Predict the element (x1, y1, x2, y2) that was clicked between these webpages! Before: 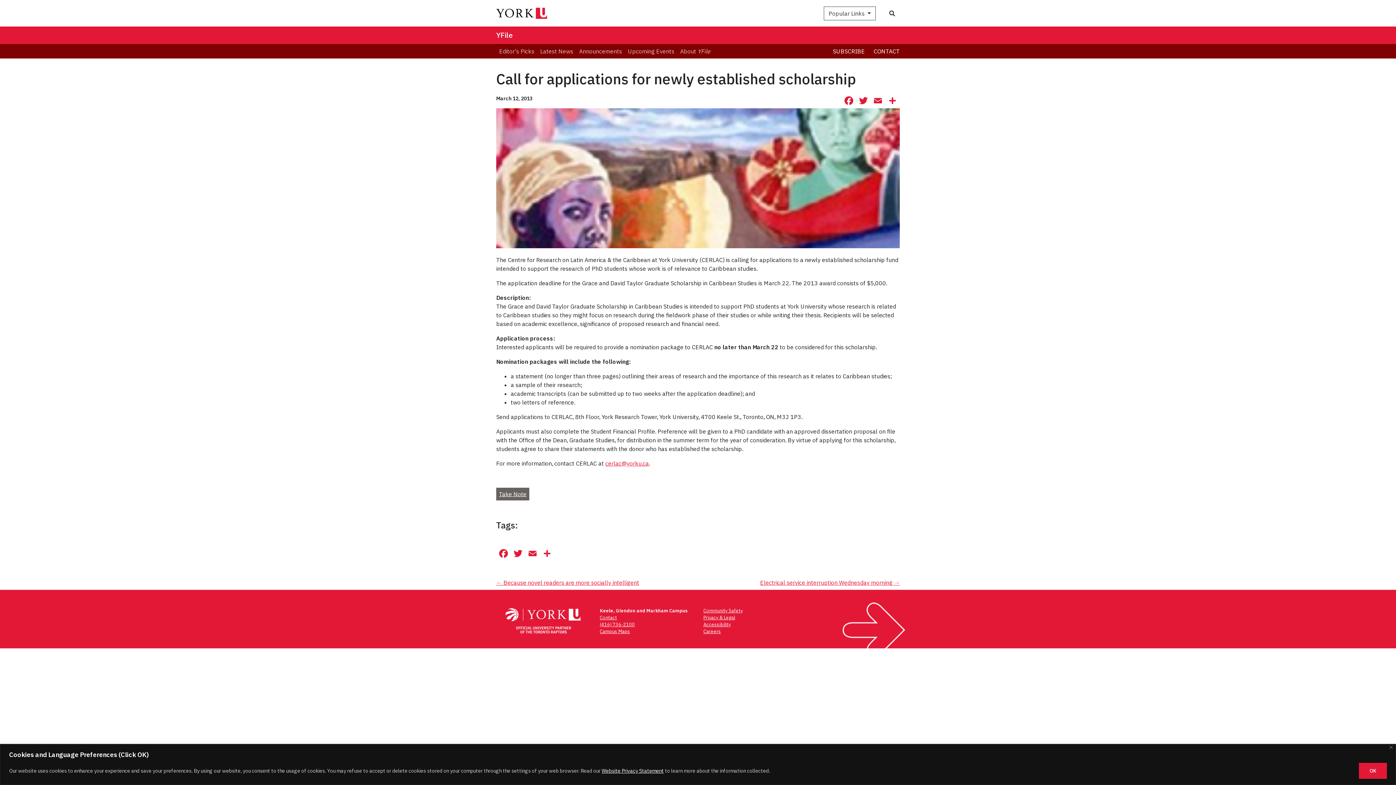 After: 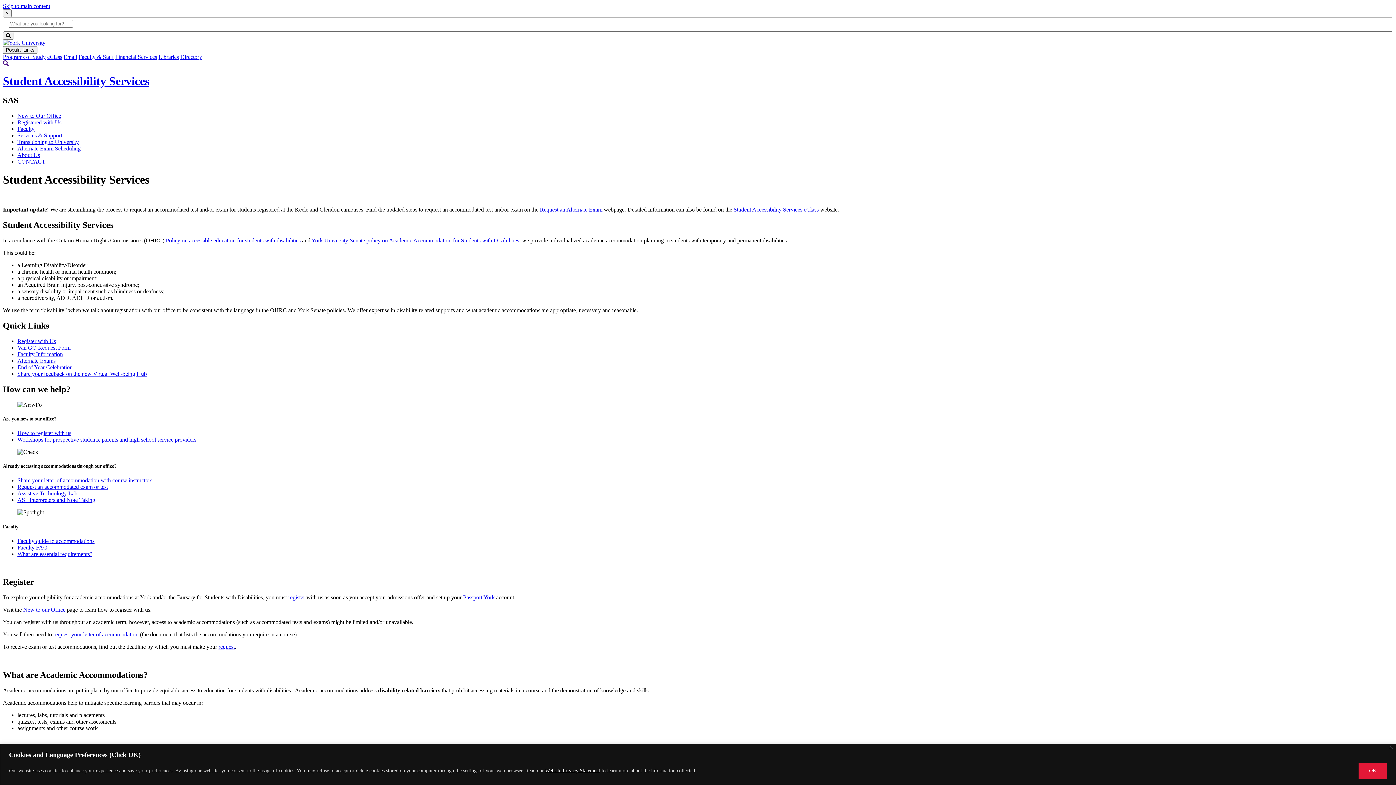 Action: bbox: (703, 621, 730, 628) label: Accessibility